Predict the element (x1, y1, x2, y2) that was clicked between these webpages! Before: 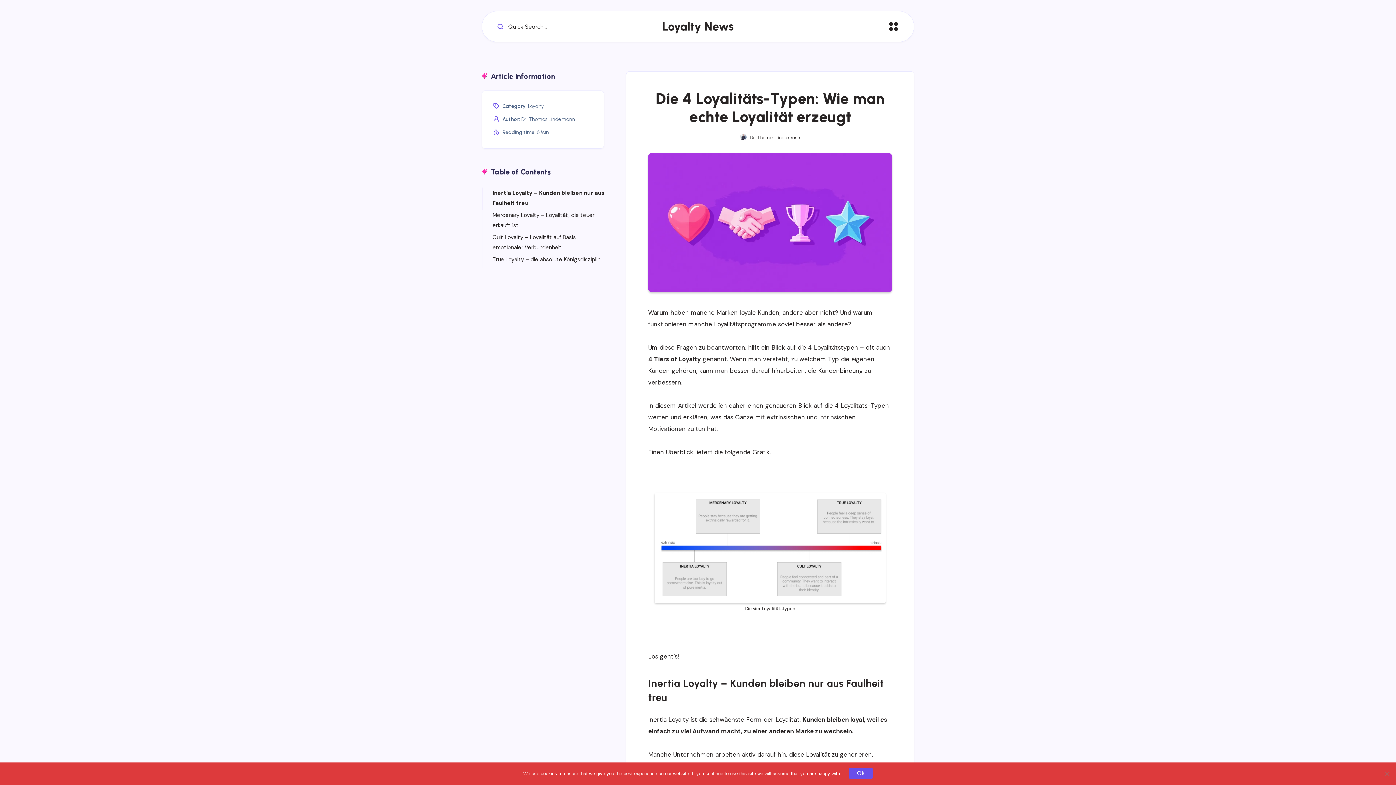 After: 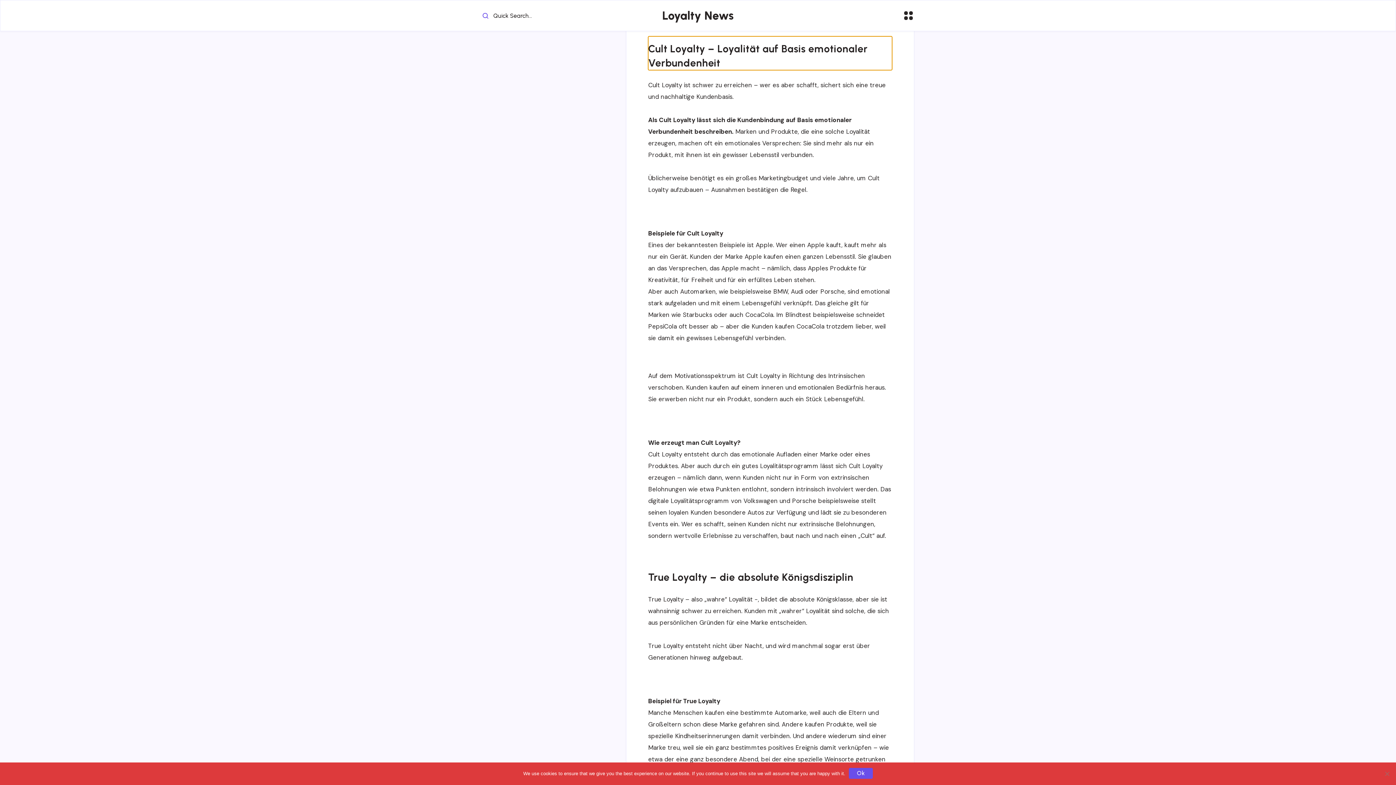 Action: label: Cult Loyalty – Loyalität auf Basis emotionaler Verbundenheit bbox: (492, 230, 604, 252)